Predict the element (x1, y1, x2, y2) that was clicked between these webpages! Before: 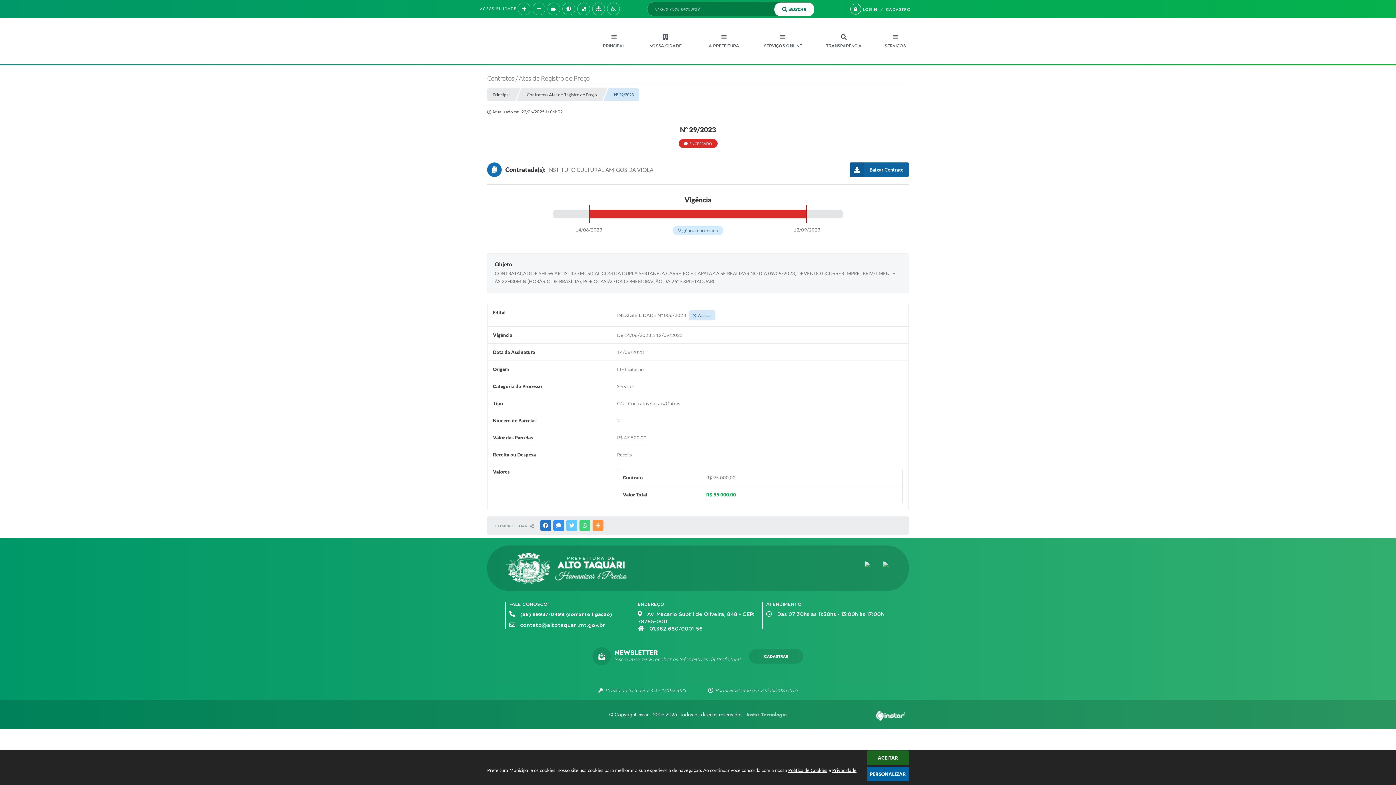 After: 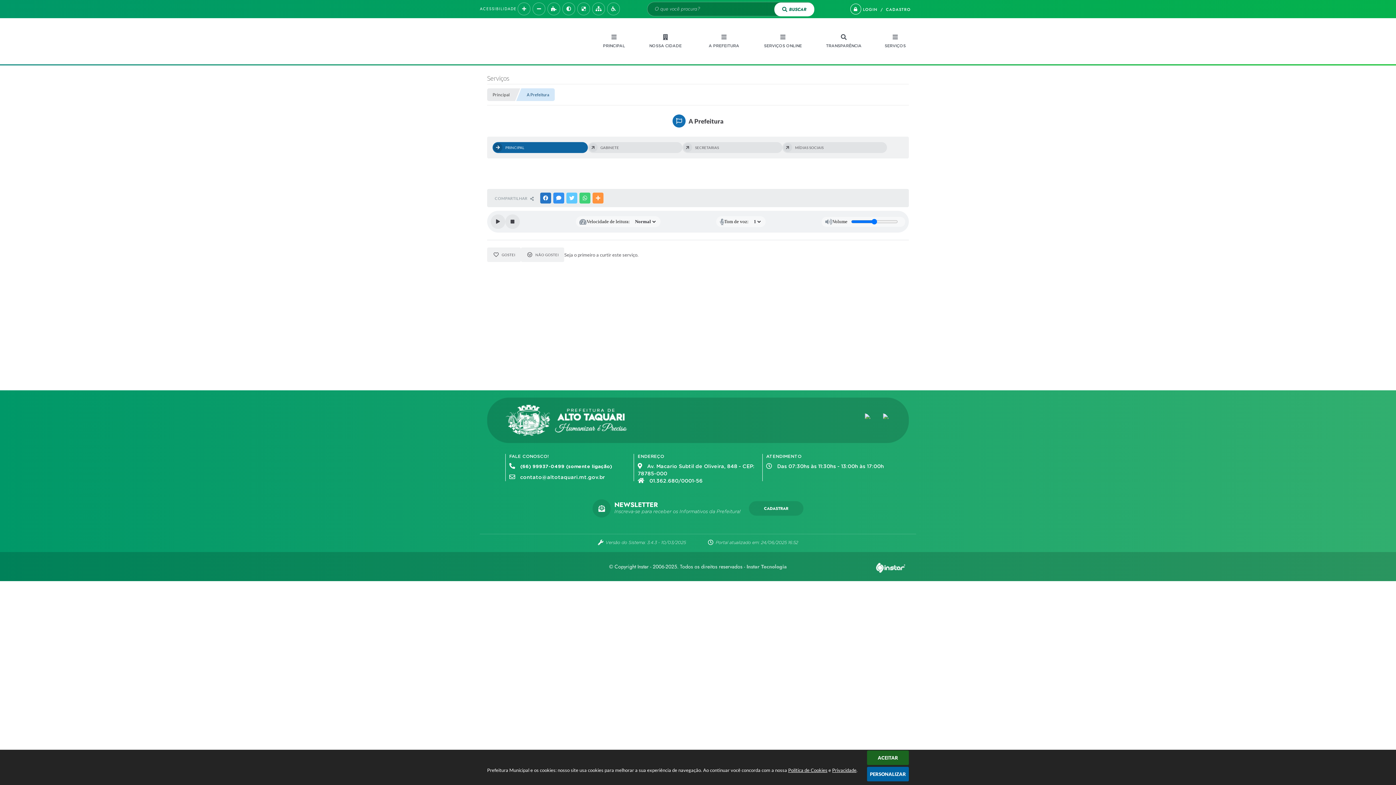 Action: bbox: (697, 27, 750, 56) label: A PREFEITURA